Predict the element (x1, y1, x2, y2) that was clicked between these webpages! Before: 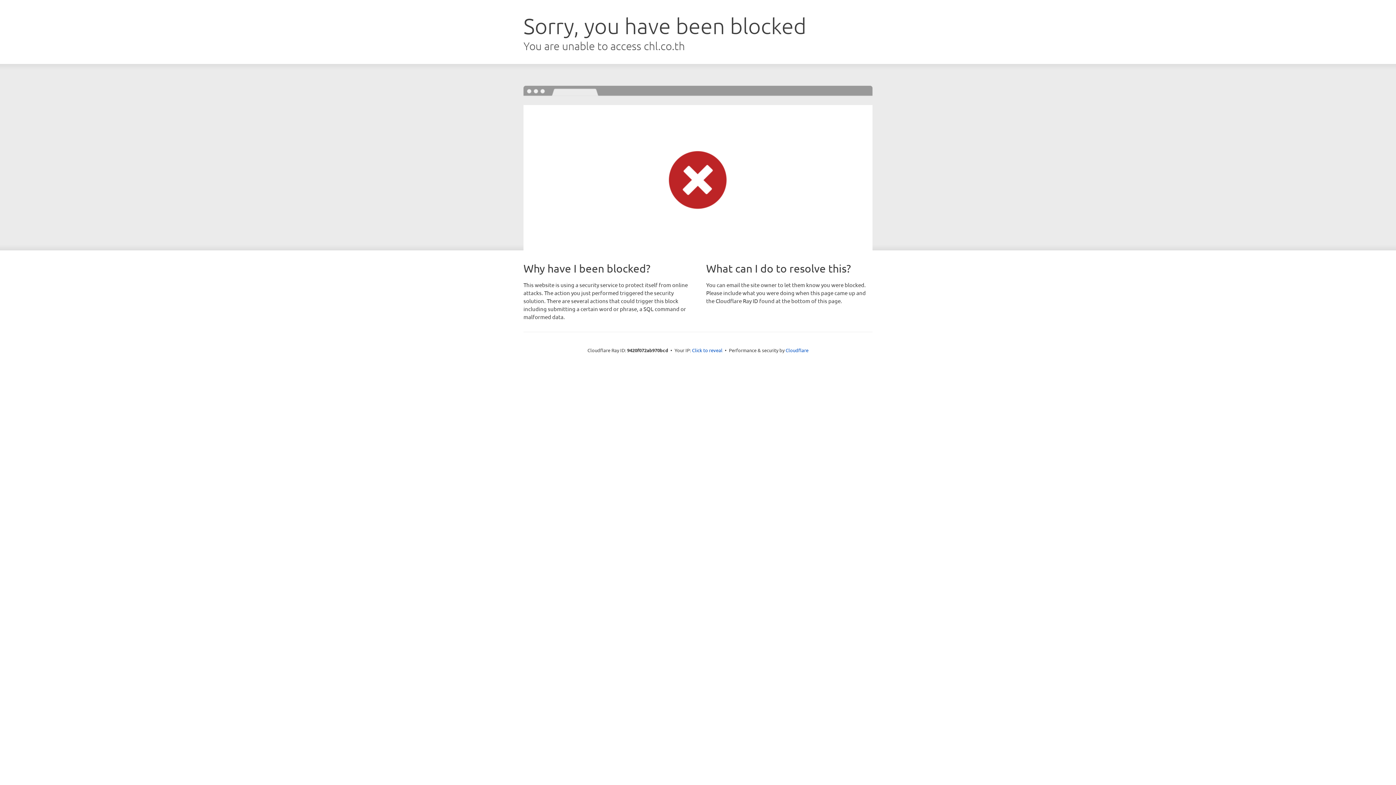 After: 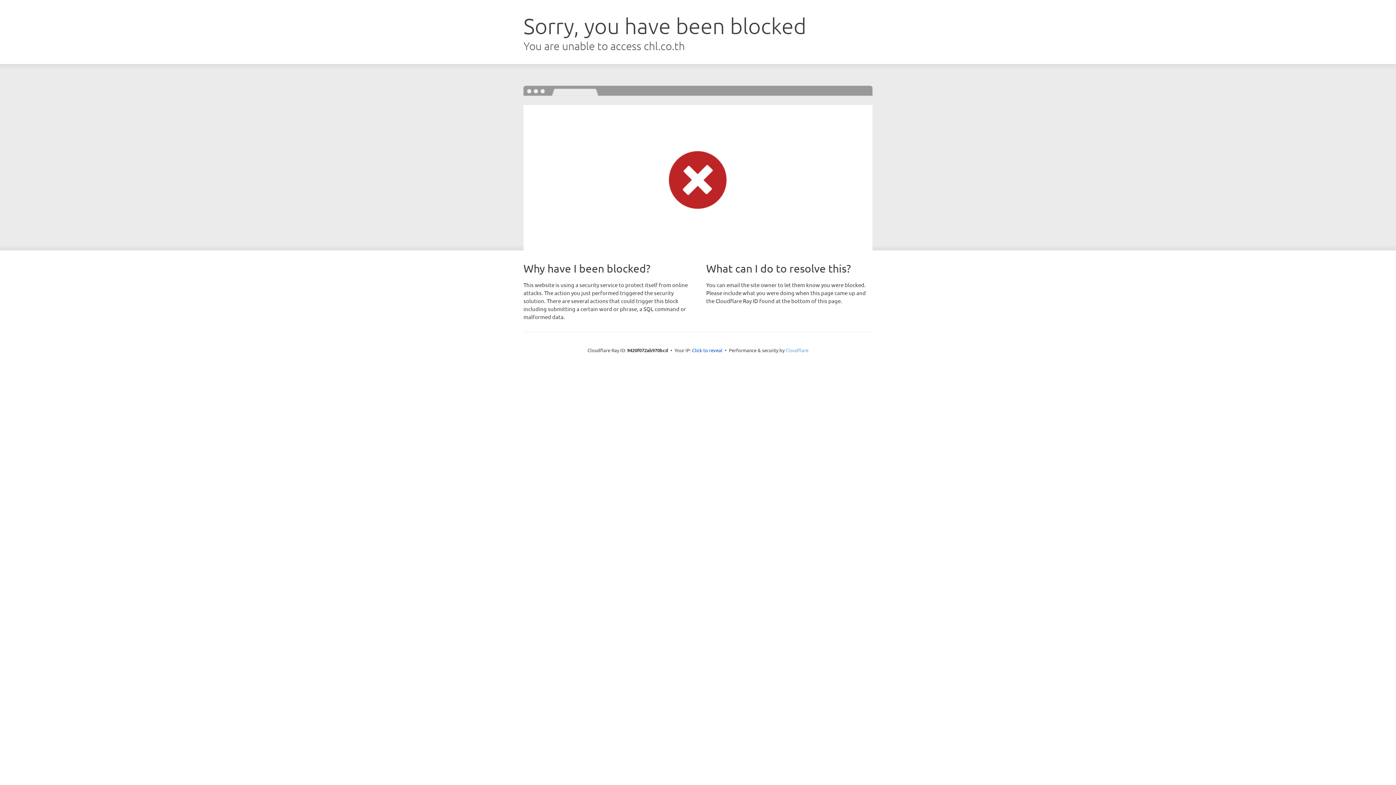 Action: label: Cloudflare bbox: (785, 347, 808, 353)